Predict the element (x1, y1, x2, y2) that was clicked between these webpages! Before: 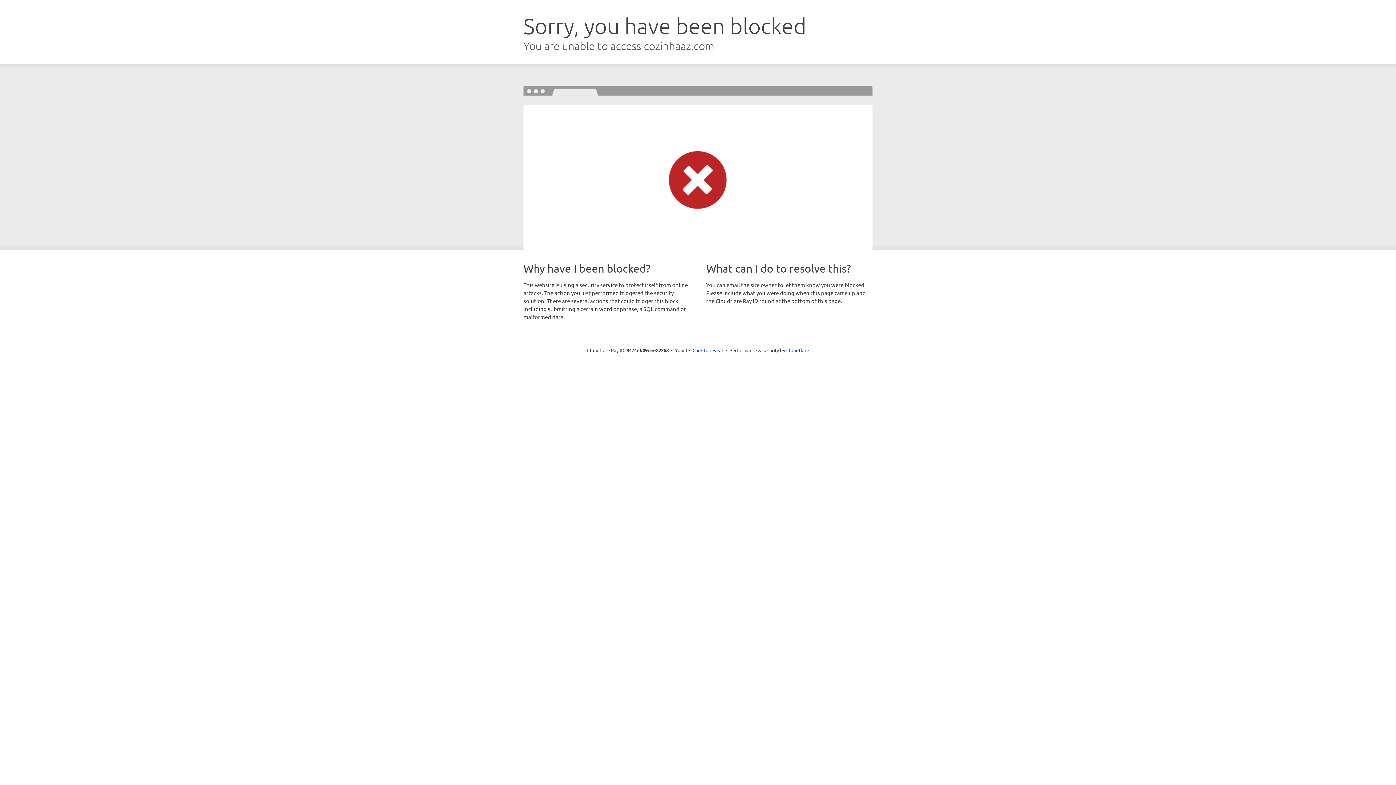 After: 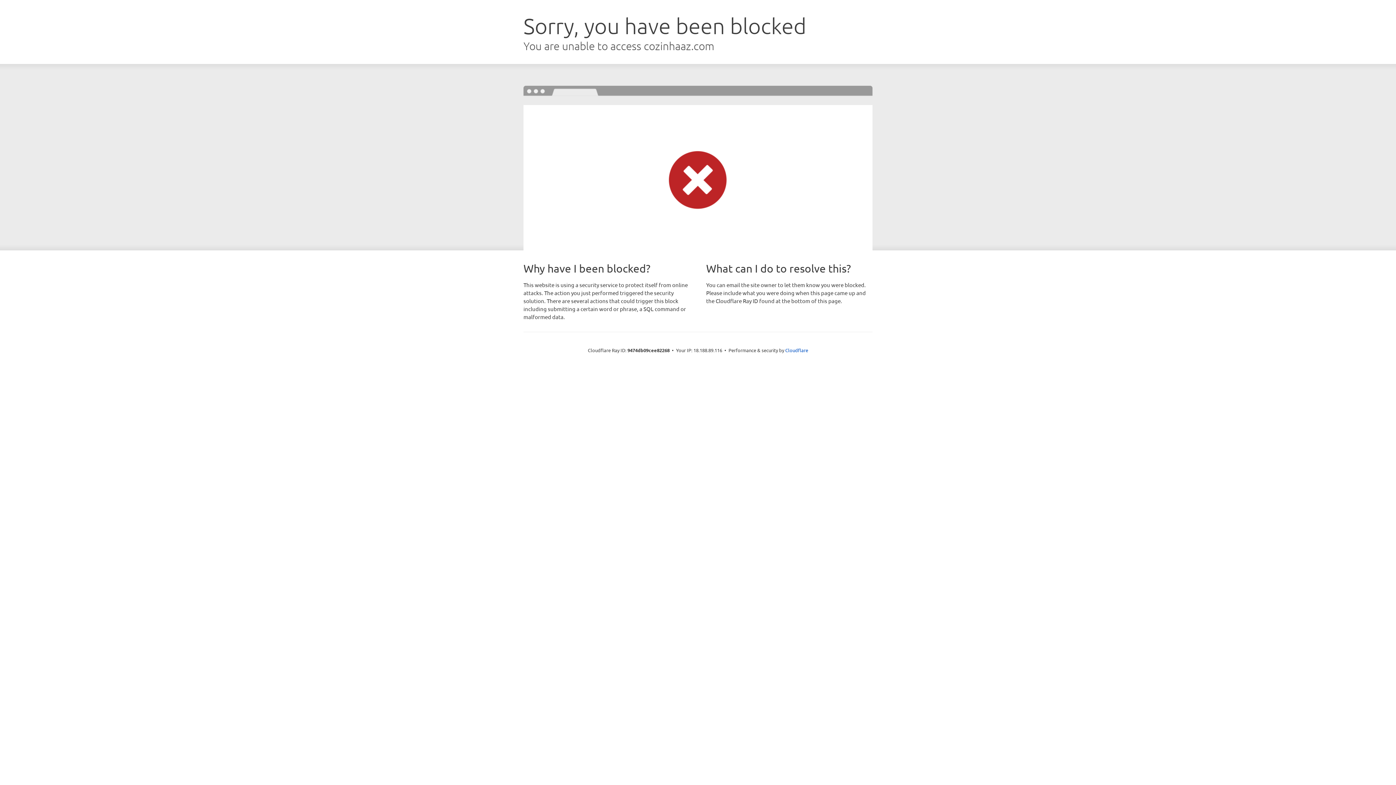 Action: bbox: (692, 346, 723, 353) label: Click to reveal